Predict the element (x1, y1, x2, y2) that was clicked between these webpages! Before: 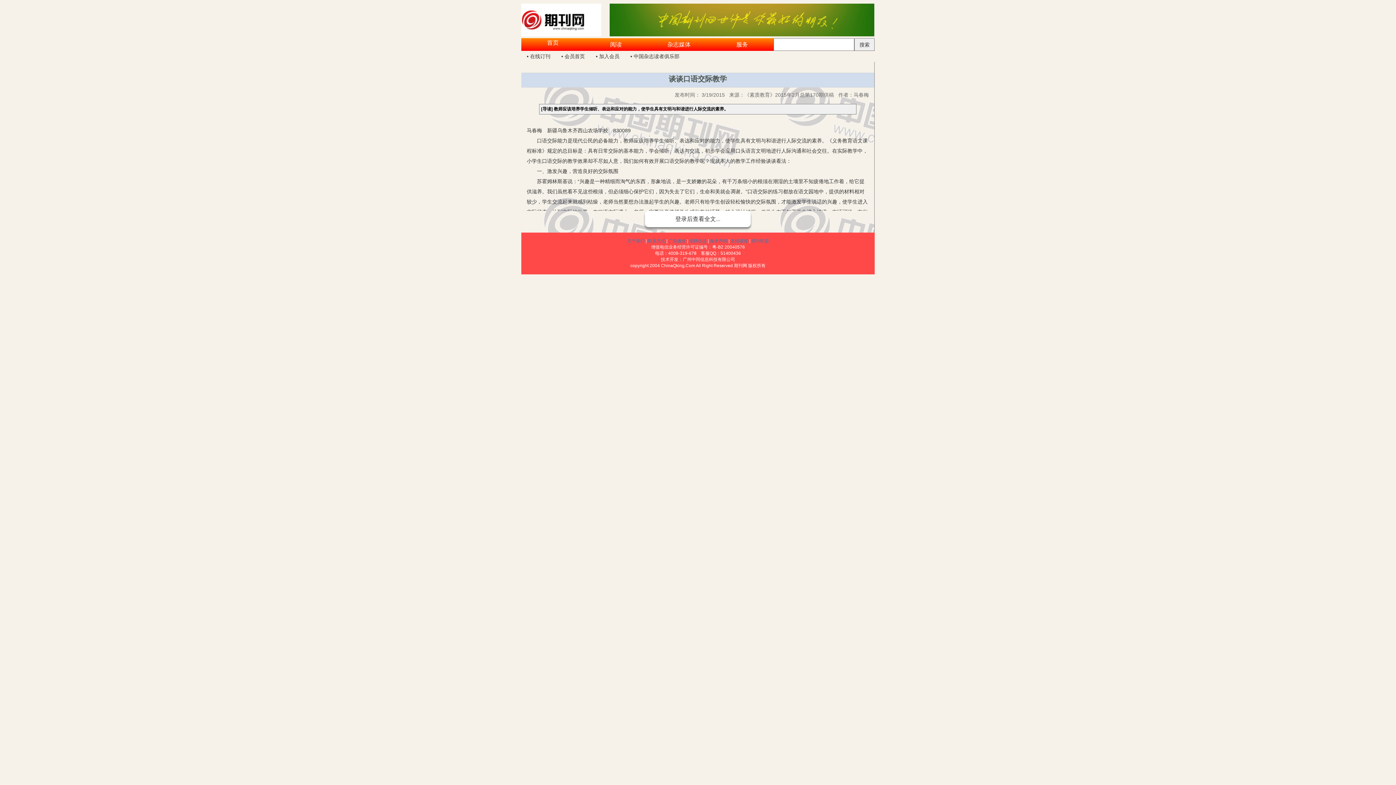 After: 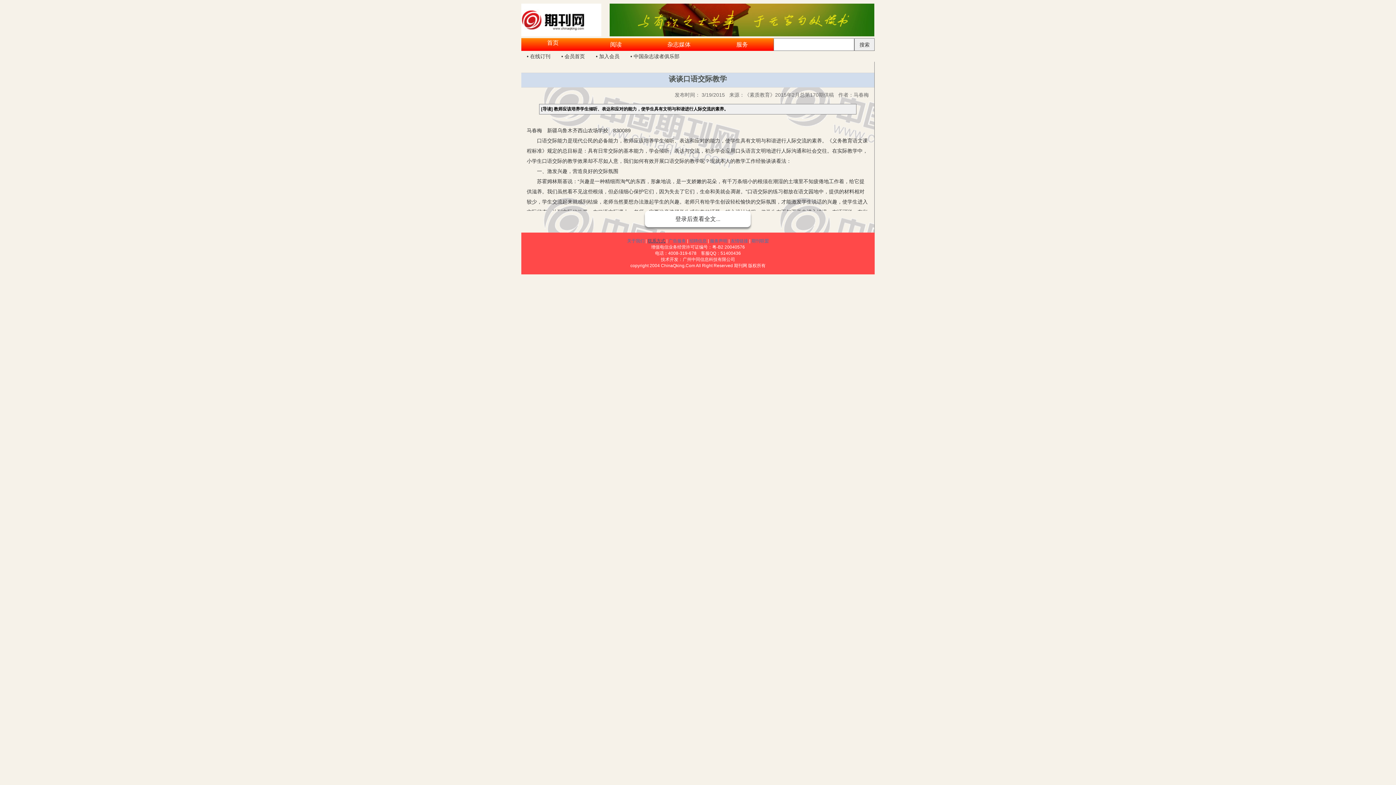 Action: label: 联系方式 bbox: (648, 238, 665, 243)